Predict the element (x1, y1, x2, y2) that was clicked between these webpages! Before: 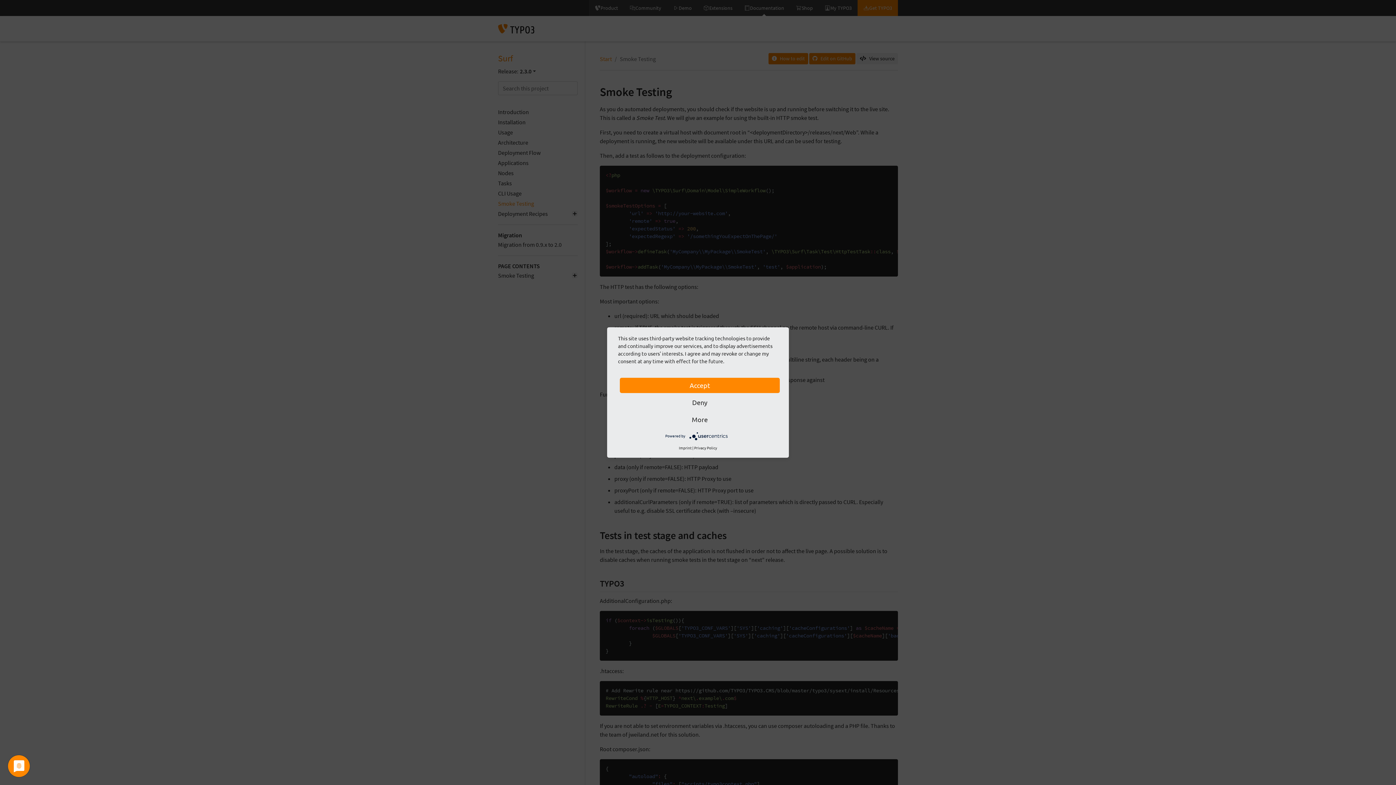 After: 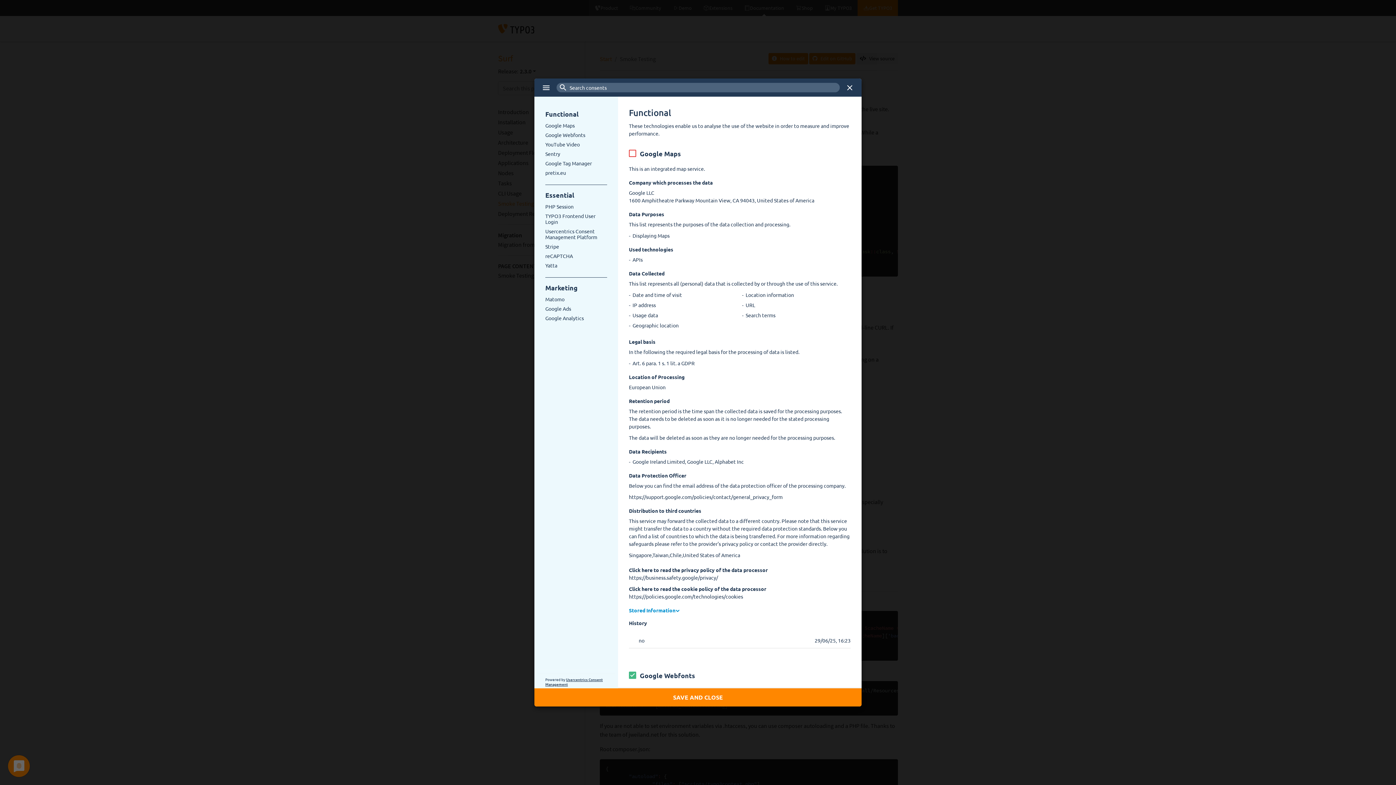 Action: bbox: (620, 412, 780, 427) label: More